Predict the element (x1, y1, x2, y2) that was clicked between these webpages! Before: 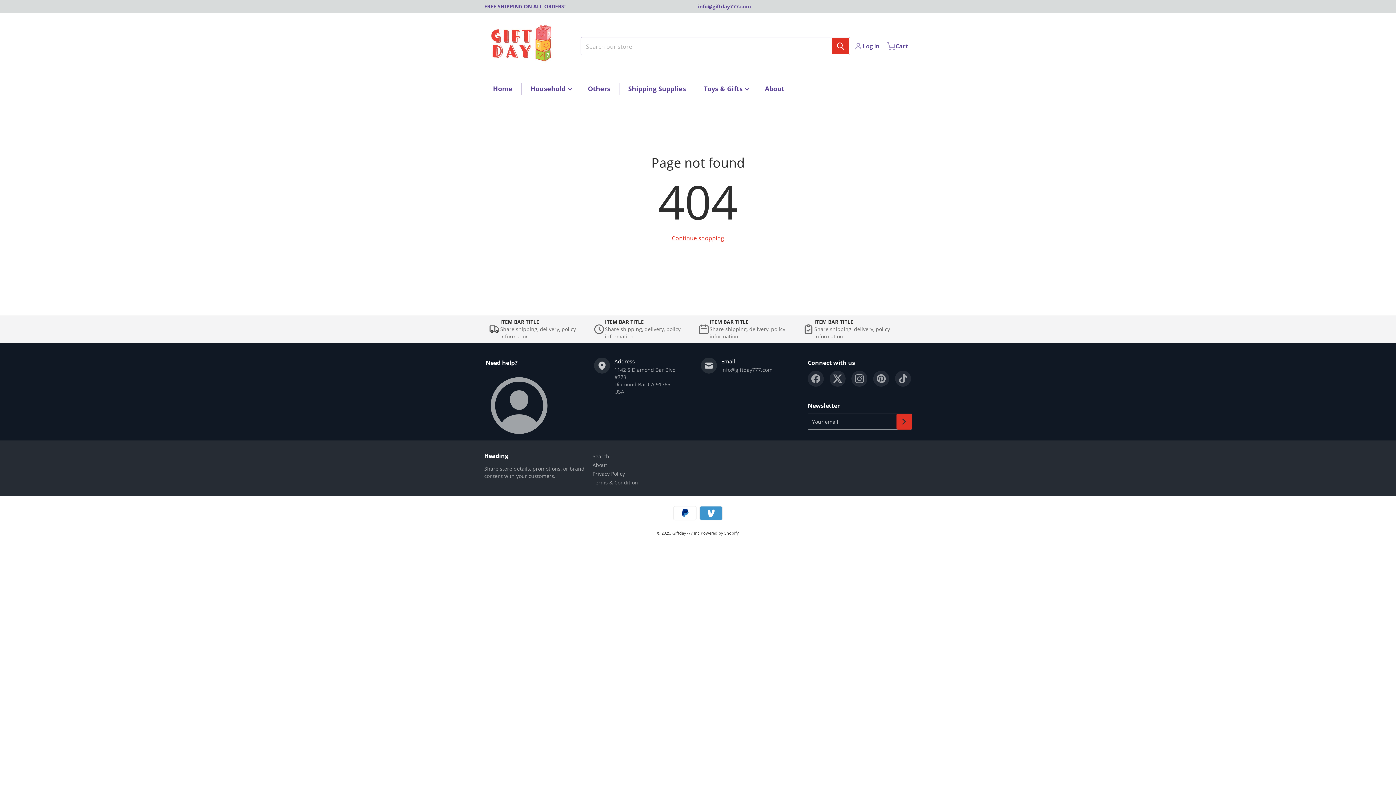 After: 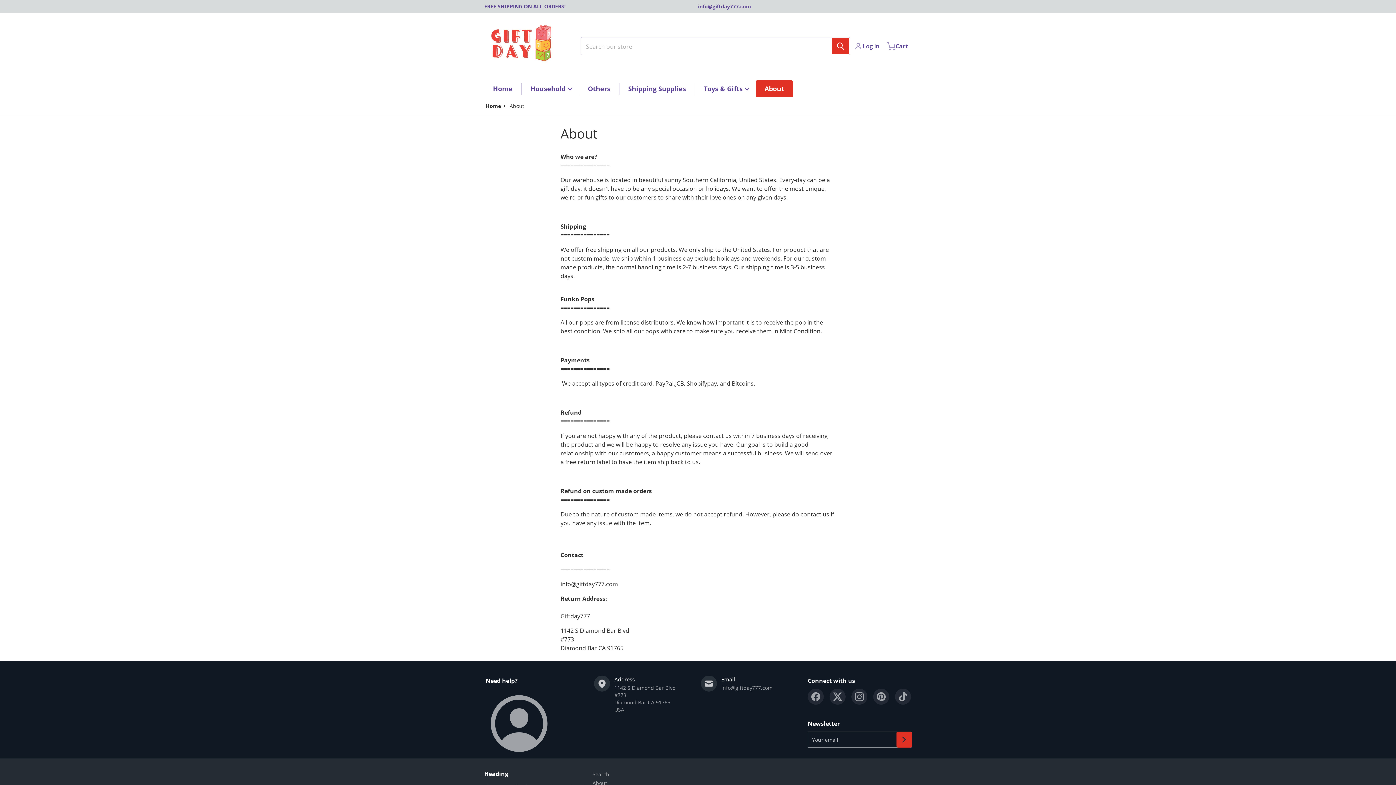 Action: bbox: (756, 80, 793, 97) label: About